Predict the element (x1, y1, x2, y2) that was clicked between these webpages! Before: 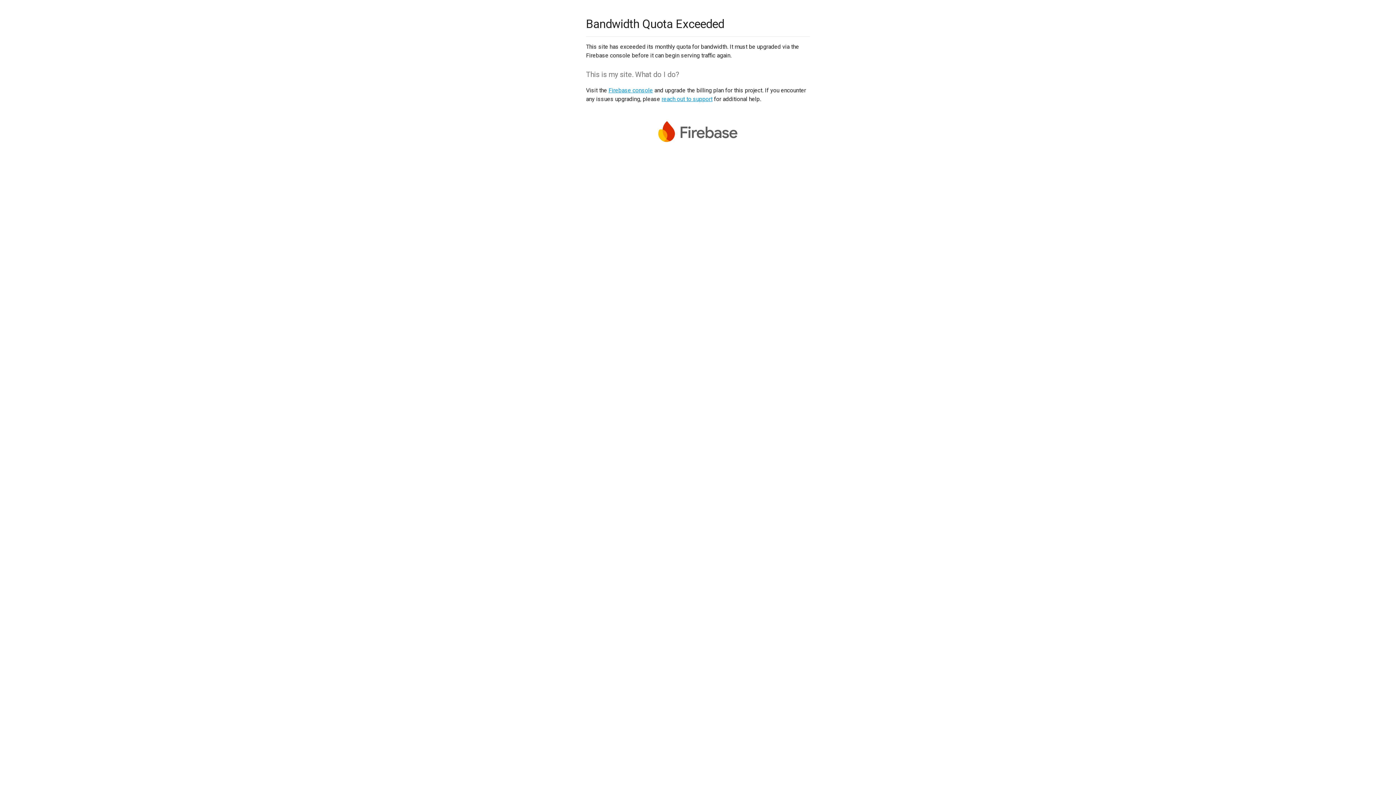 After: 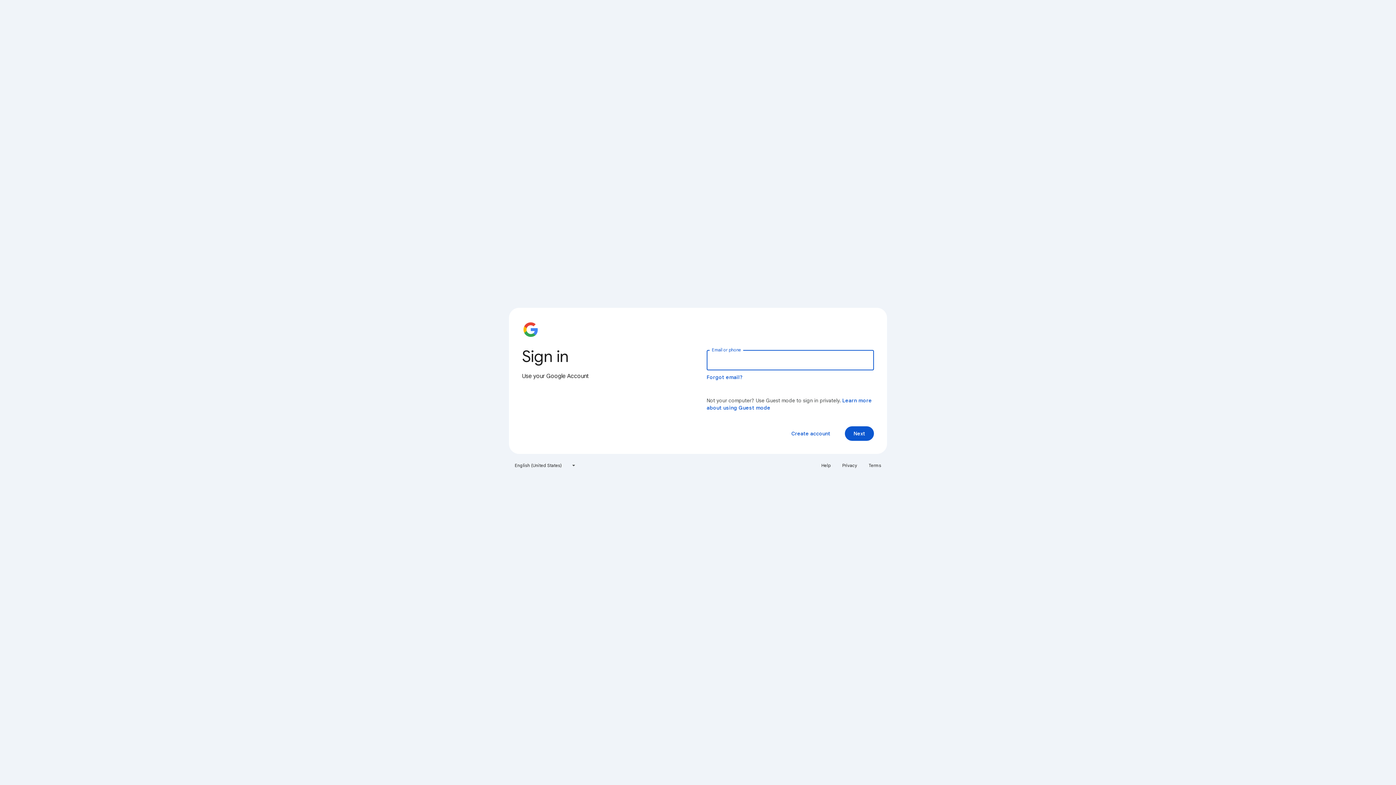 Action: label: Firebase console bbox: (608, 86, 653, 93)